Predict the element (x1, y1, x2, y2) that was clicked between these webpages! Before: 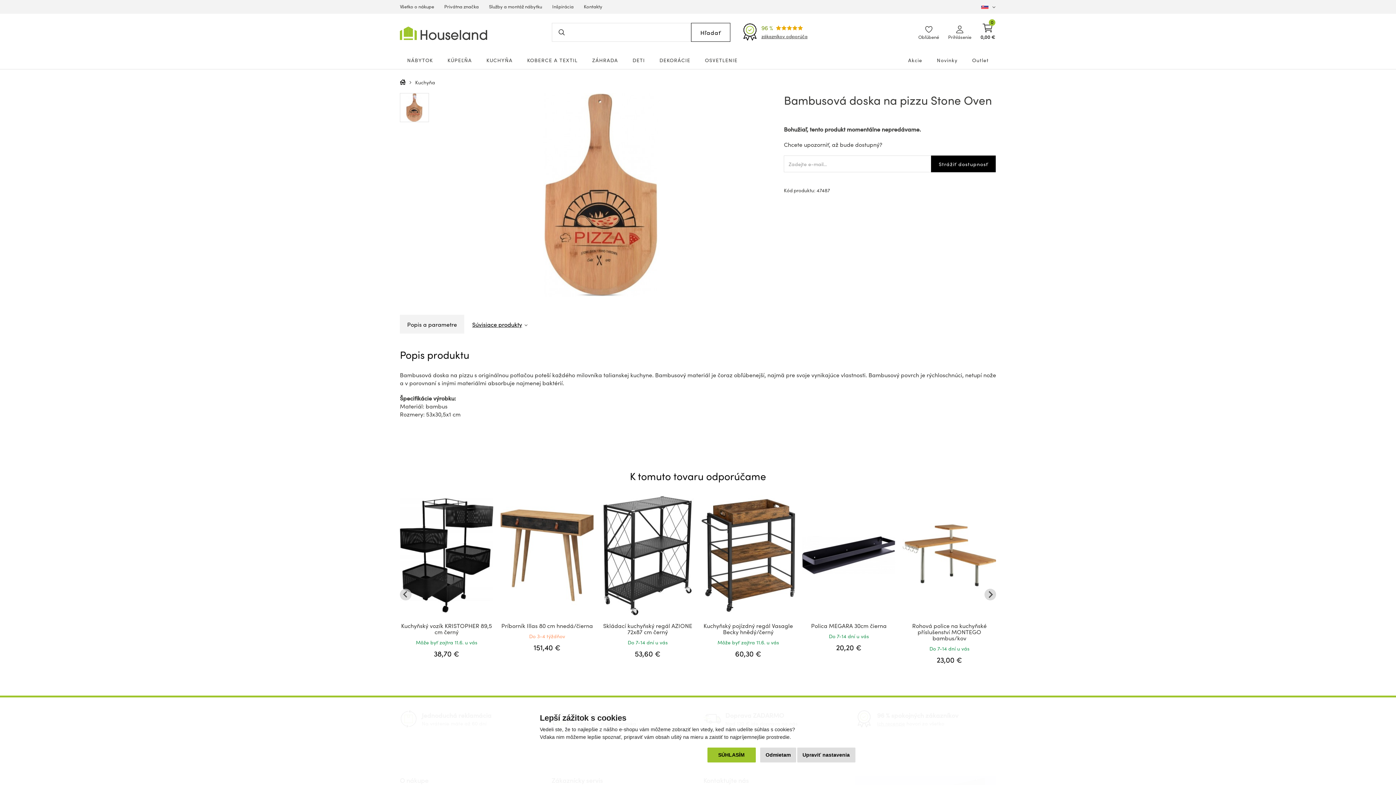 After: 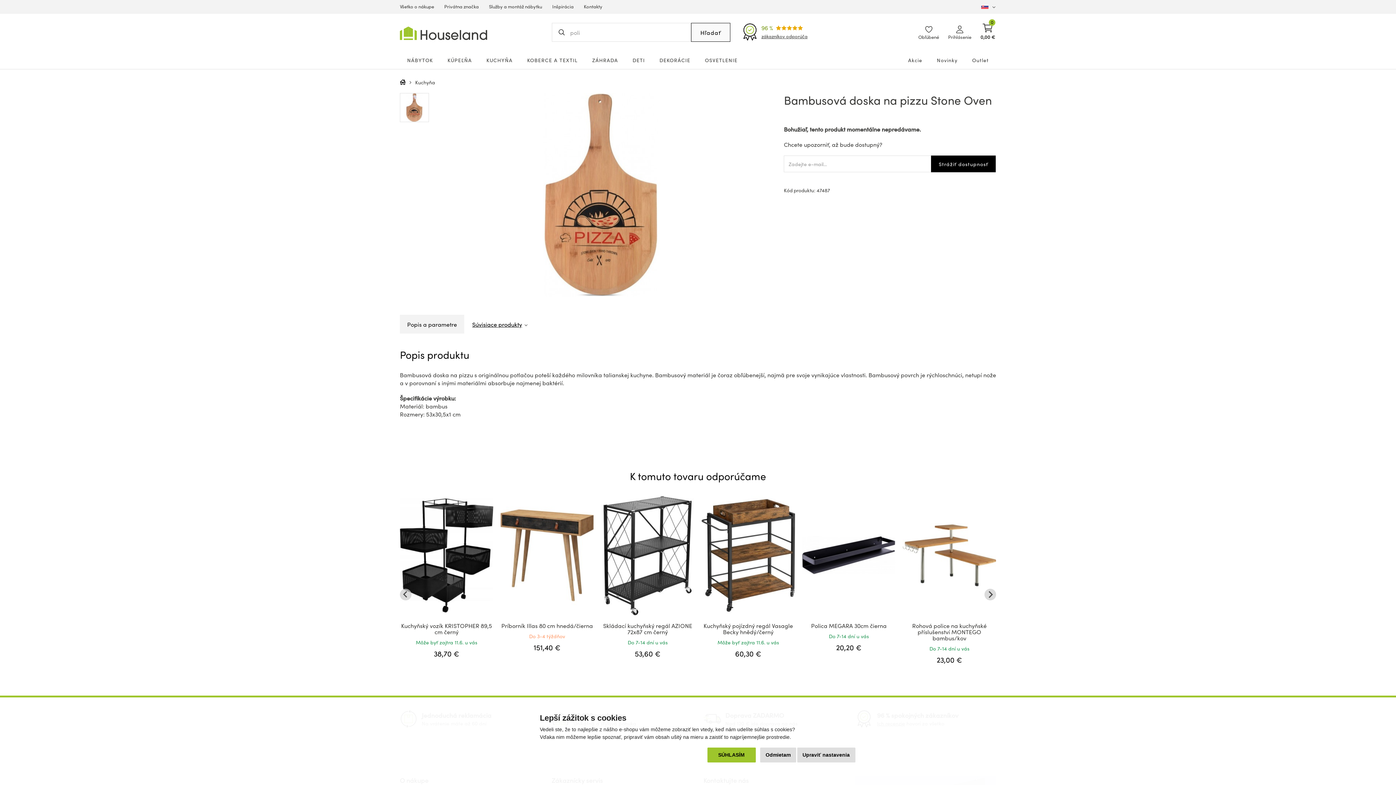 Action: bbox: (691, 23, 730, 41) label: Hľadať